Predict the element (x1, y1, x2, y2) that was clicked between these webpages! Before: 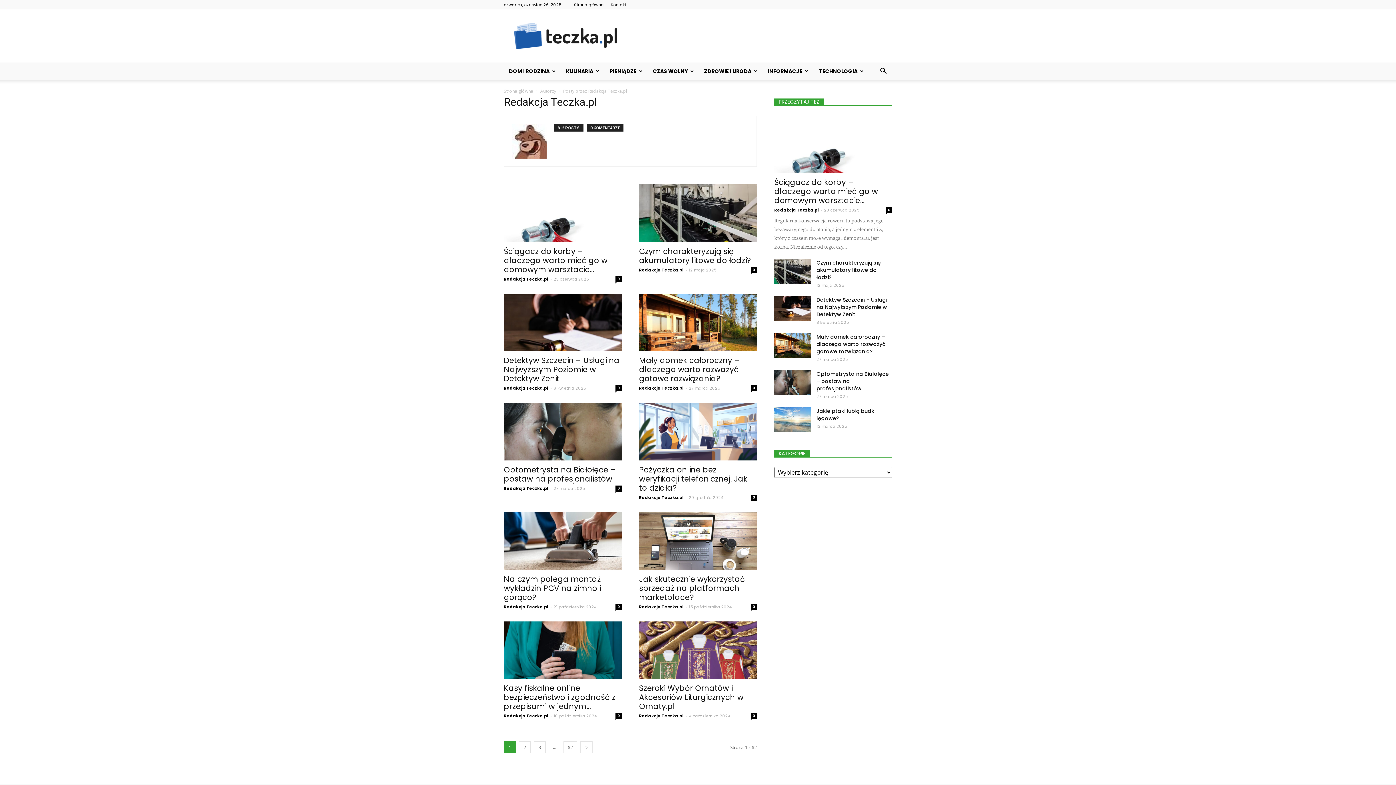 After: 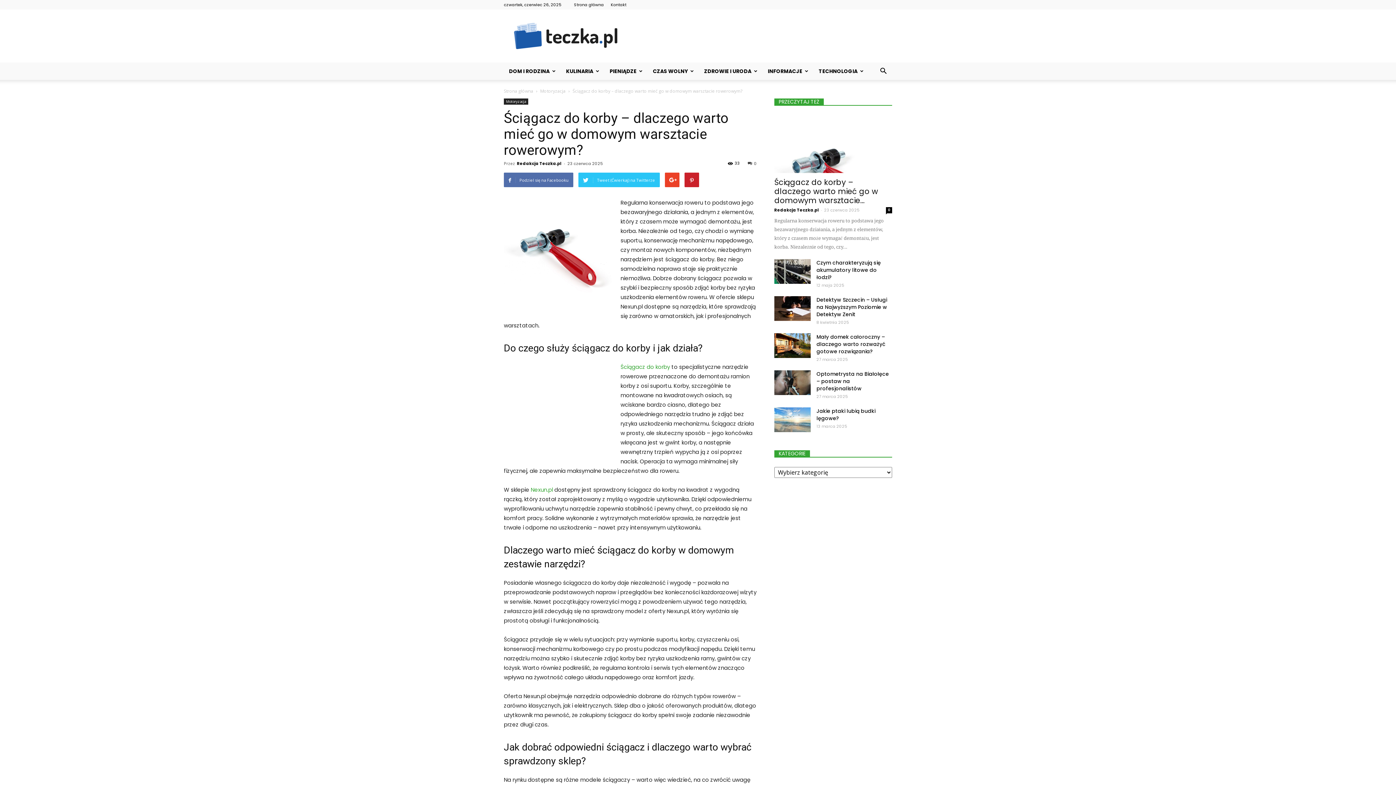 Action: label: Ściągacz do korby – dlaczego warto mieć go w domowym warsztacie... bbox: (504, 246, 607, 274)